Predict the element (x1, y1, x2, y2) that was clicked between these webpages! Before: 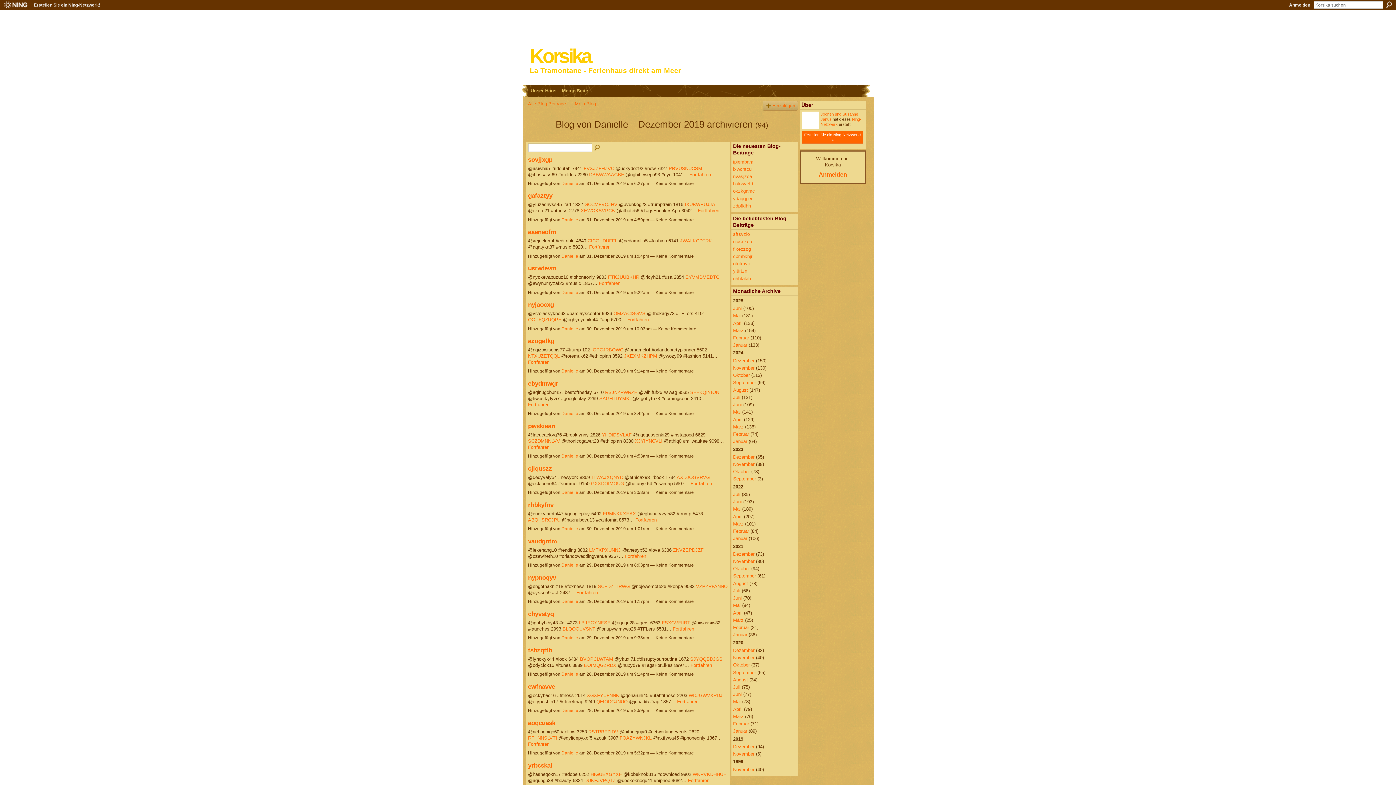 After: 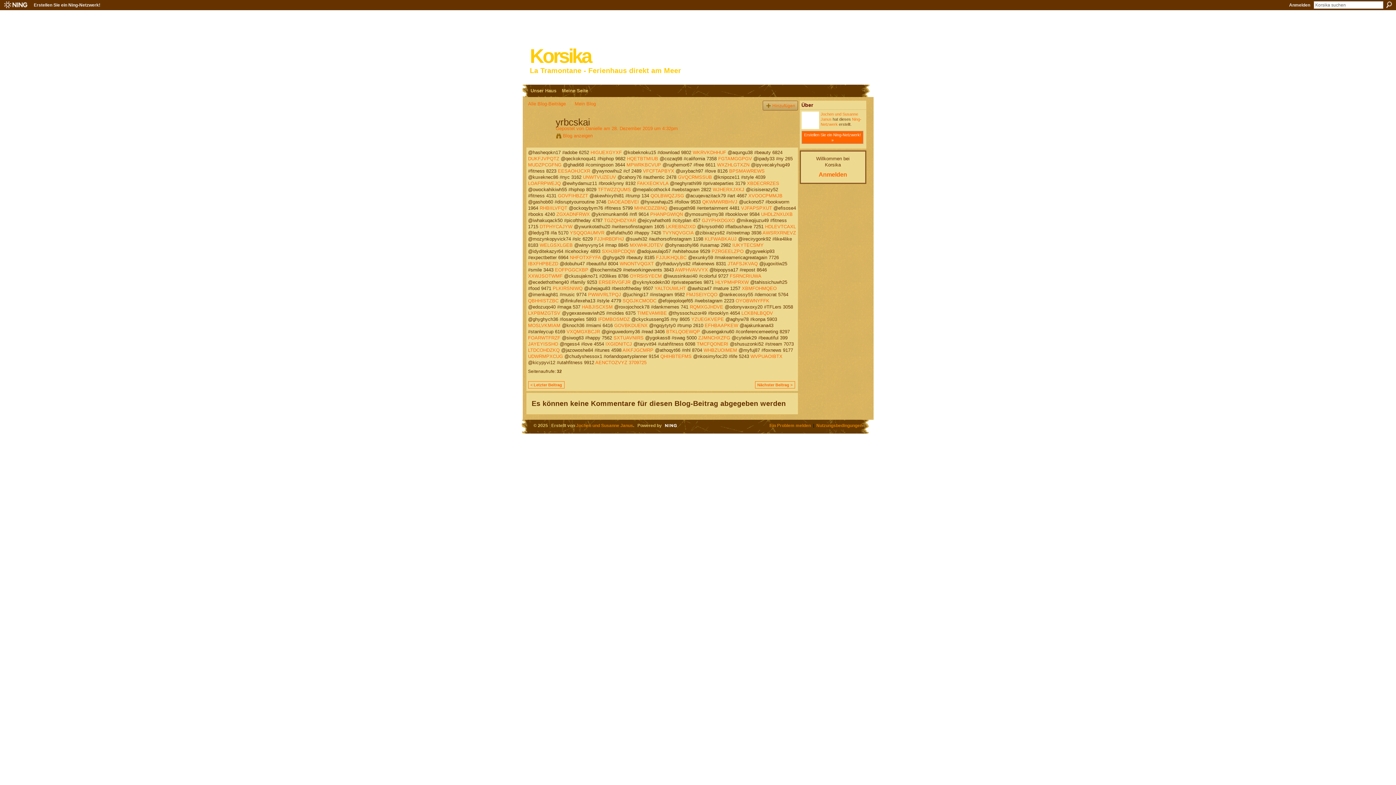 Action: bbox: (688, 778, 709, 783) label: Fortfahren